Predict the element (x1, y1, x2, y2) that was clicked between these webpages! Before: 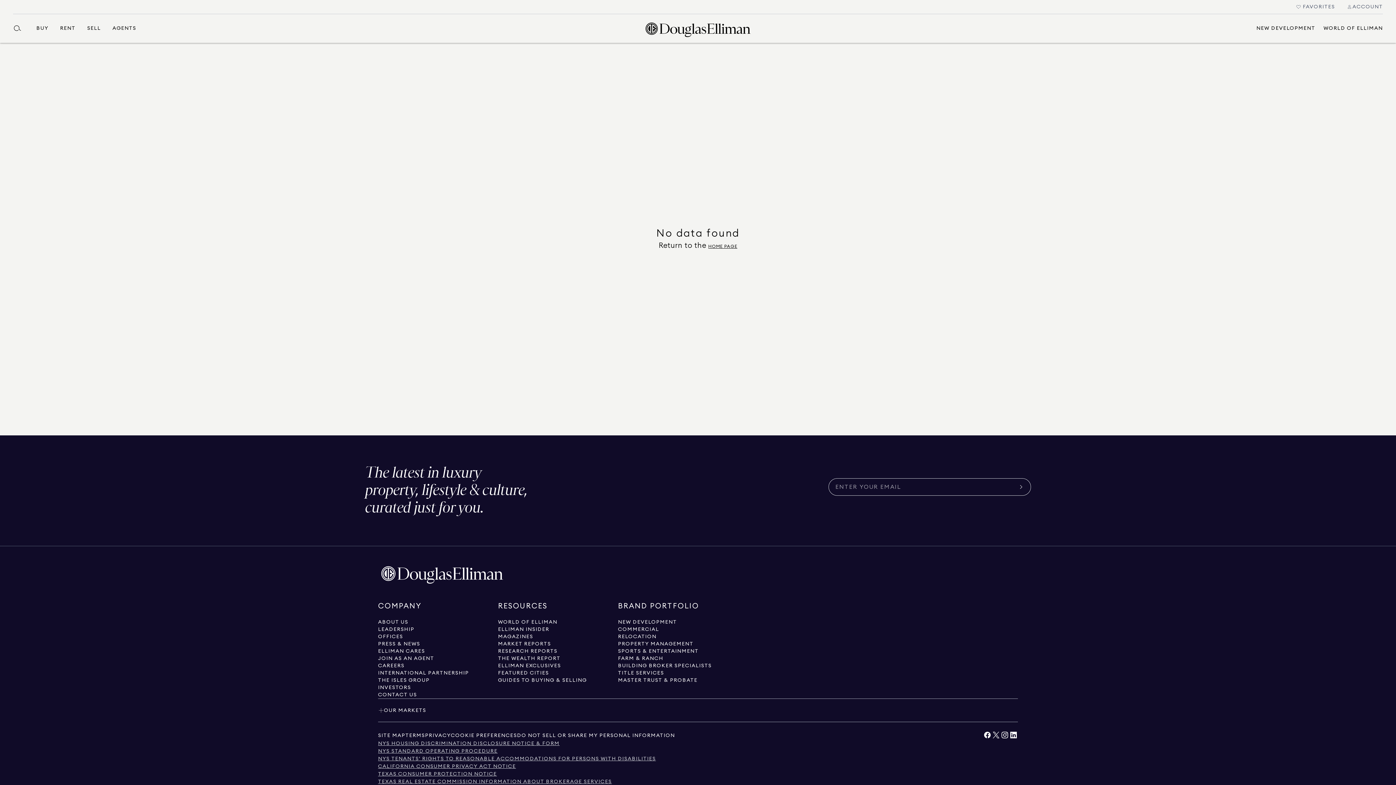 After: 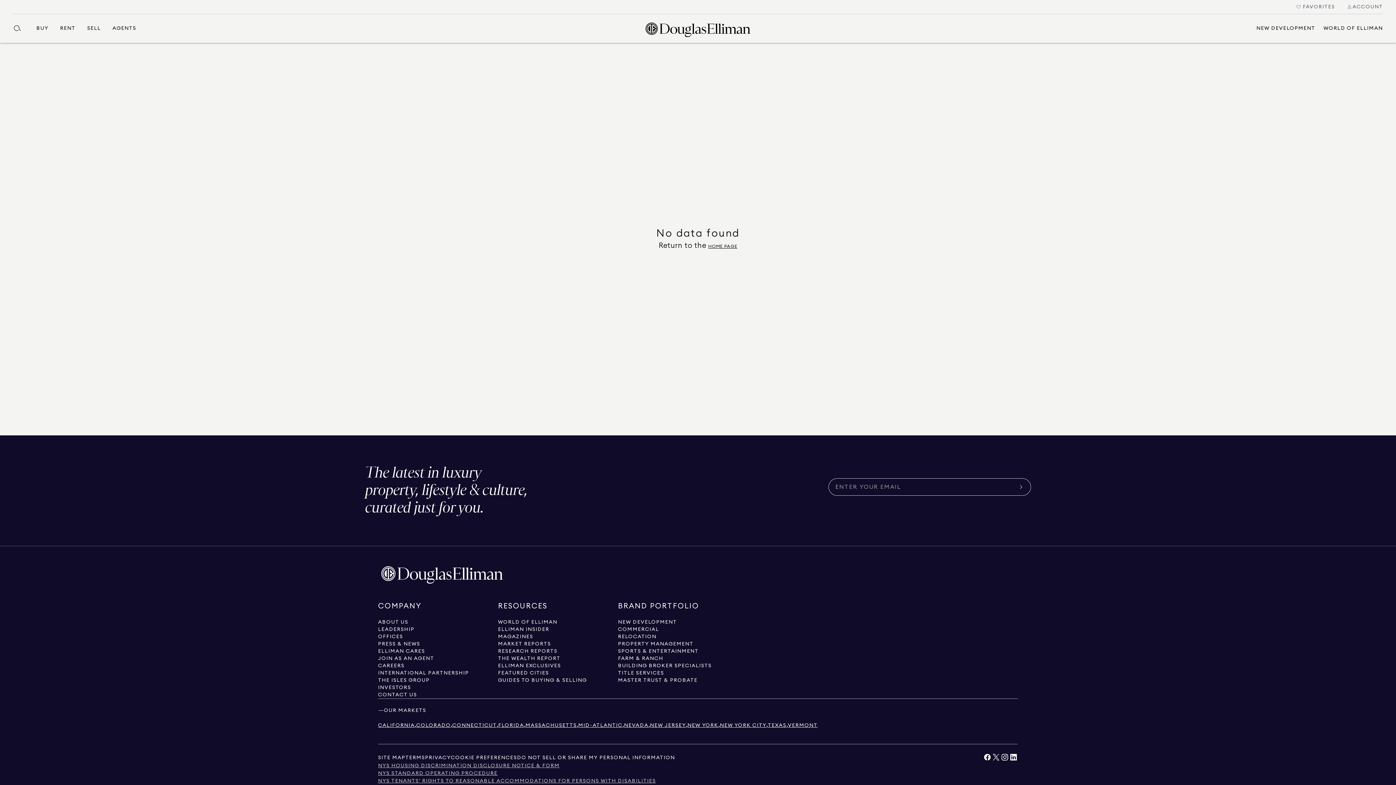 Action: bbox: (378, 698, 1018, 722) label: Toggle our markets